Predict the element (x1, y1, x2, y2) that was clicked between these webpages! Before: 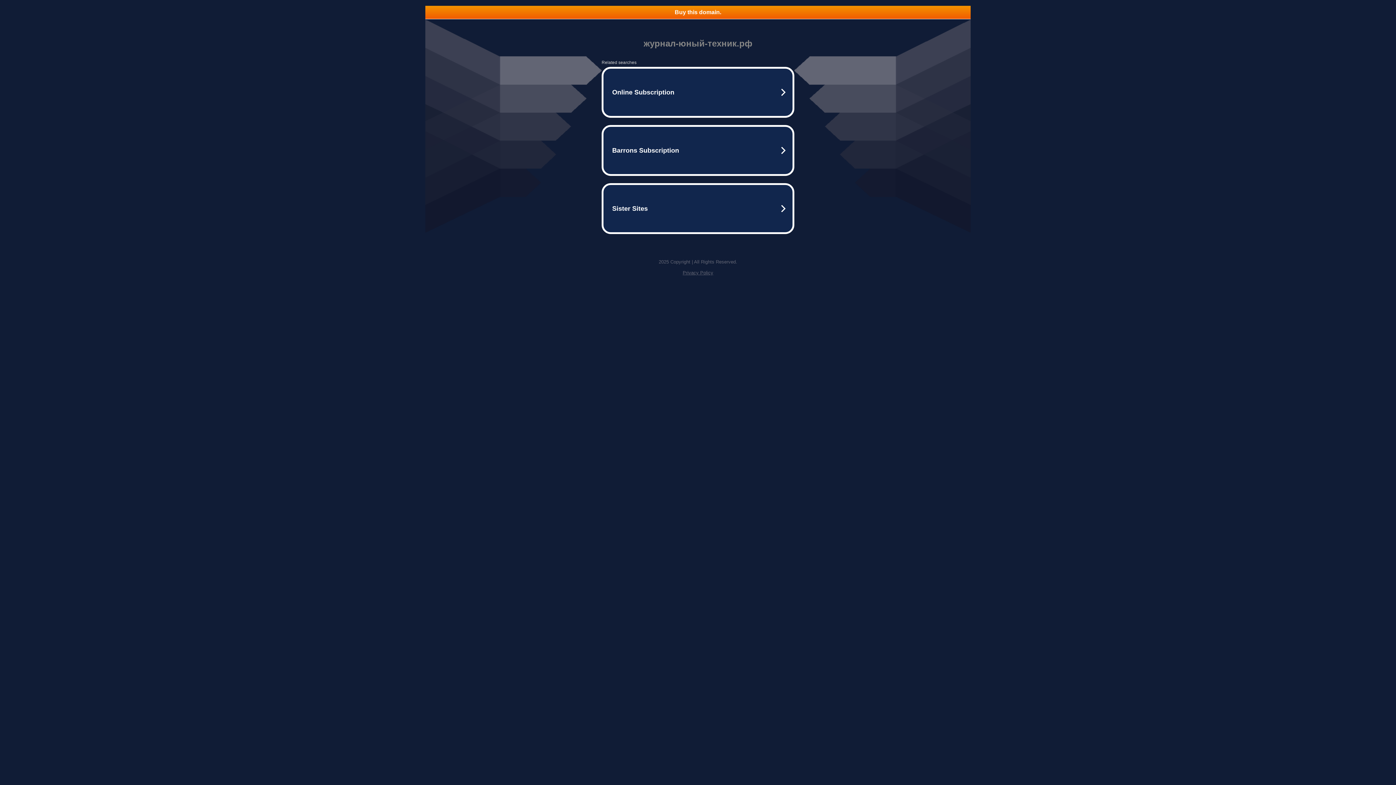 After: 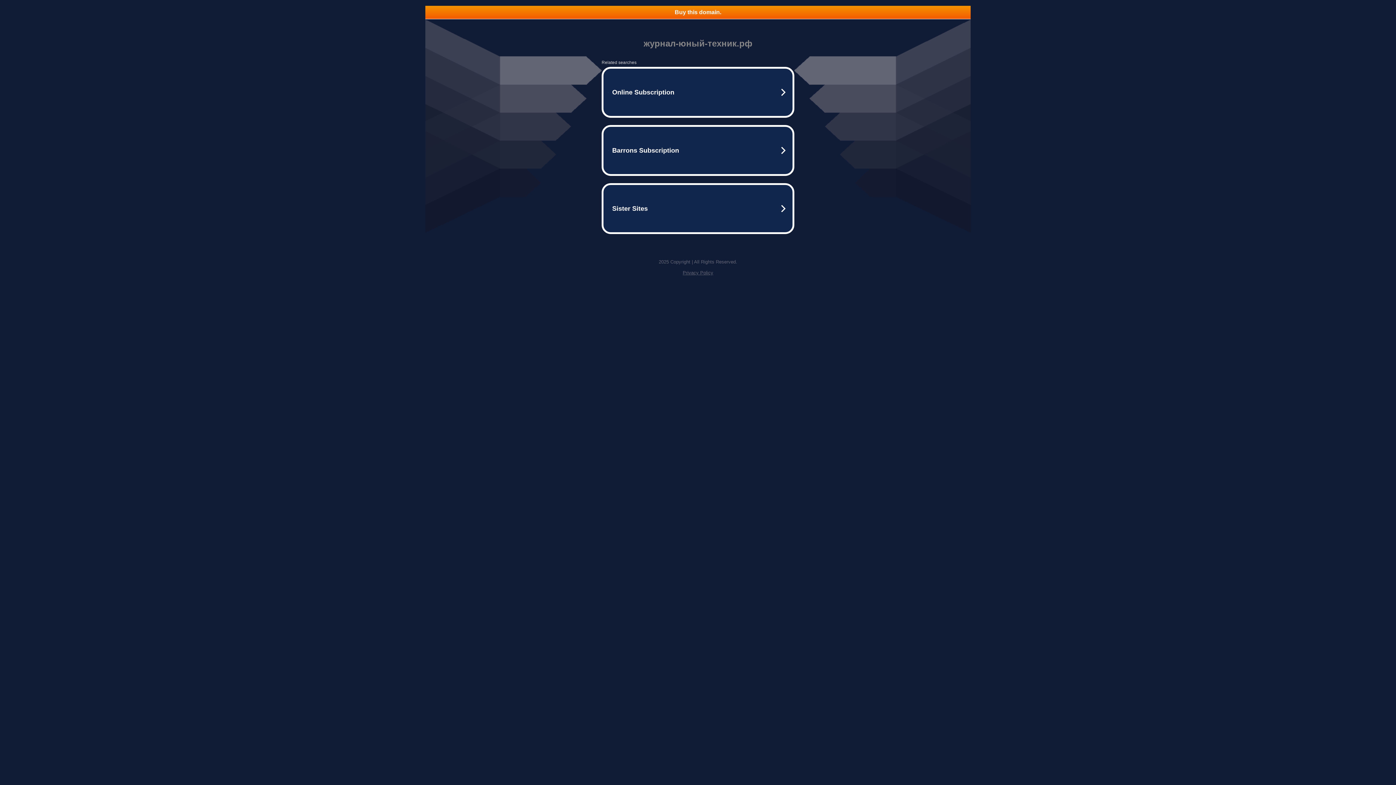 Action: bbox: (682, 270, 713, 275) label: Privacy Policy